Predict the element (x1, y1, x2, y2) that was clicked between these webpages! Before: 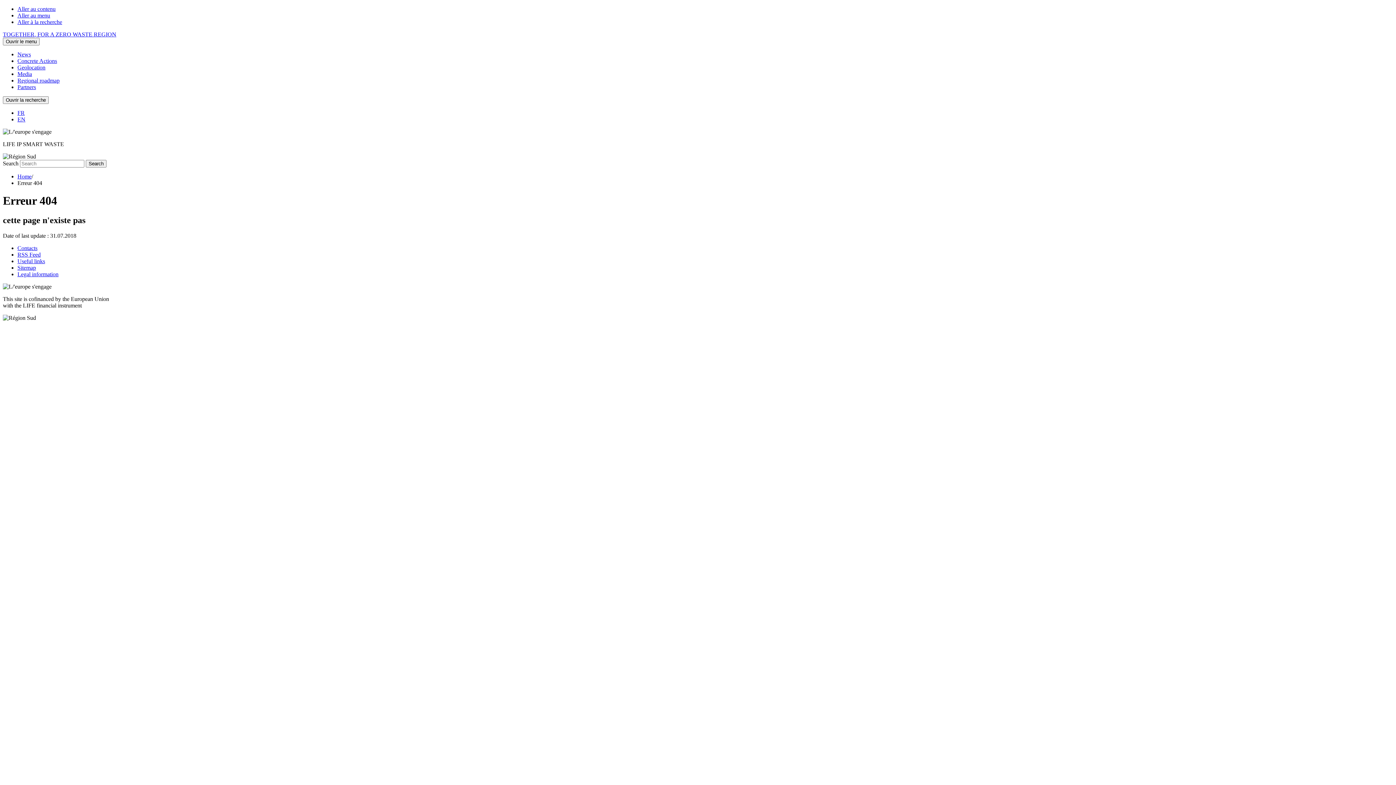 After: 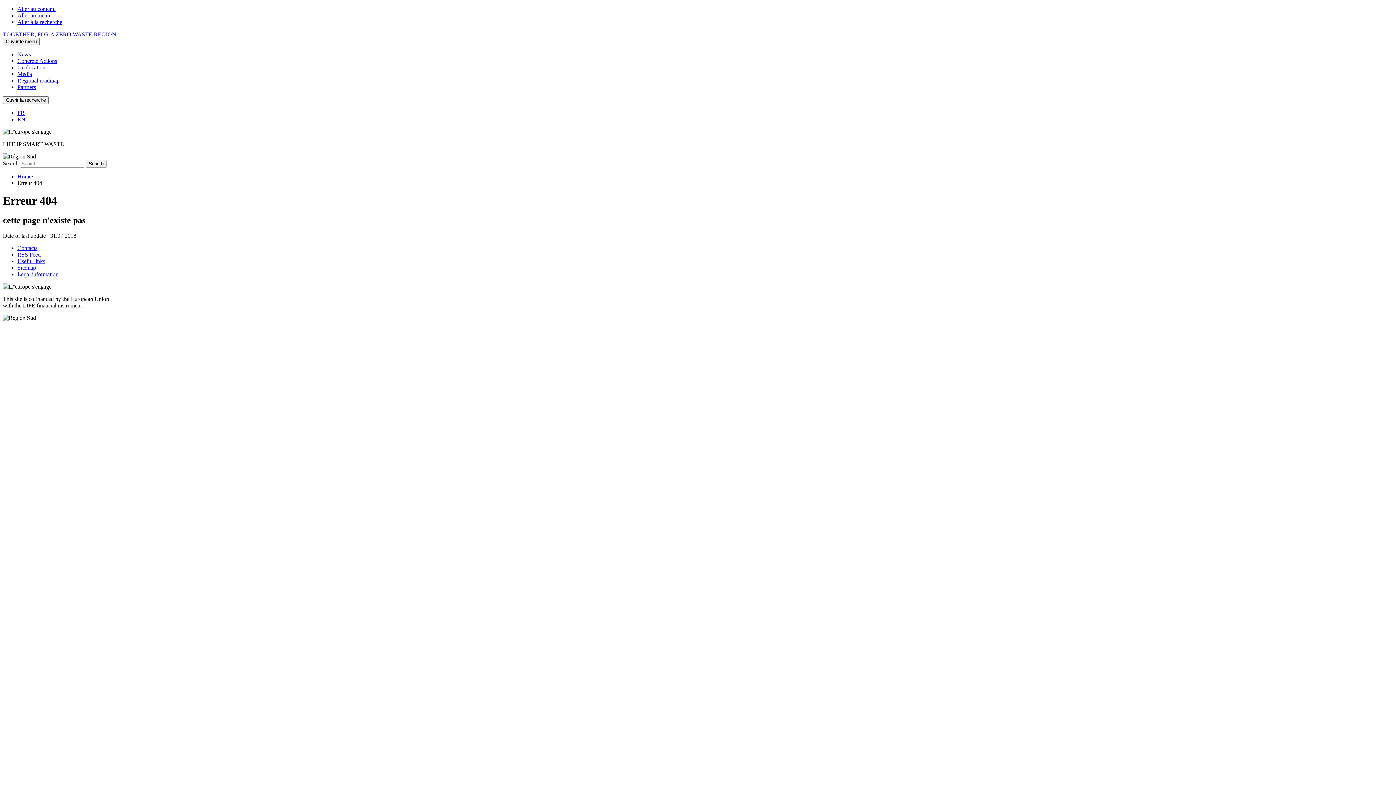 Action: bbox: (17, 18, 62, 25) label: Aller à la recherche